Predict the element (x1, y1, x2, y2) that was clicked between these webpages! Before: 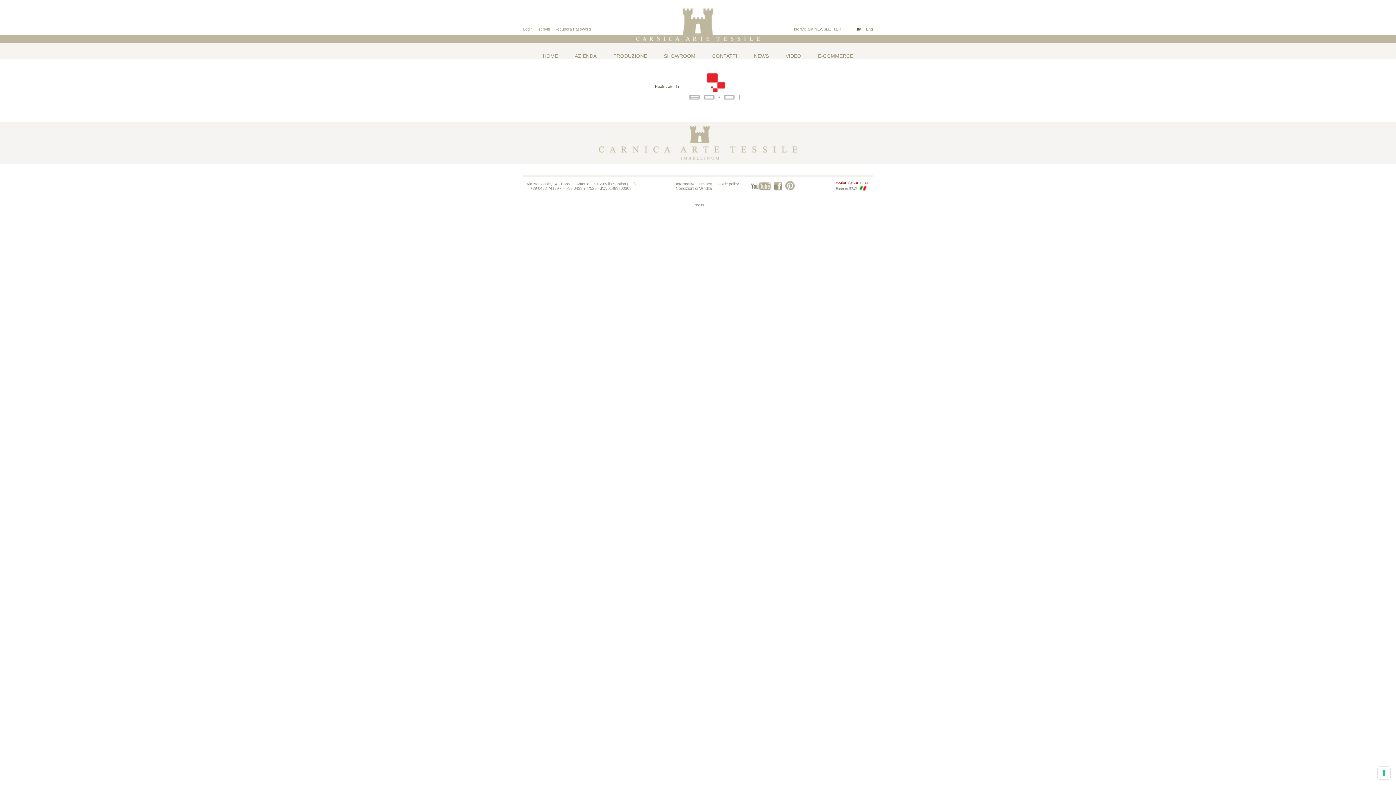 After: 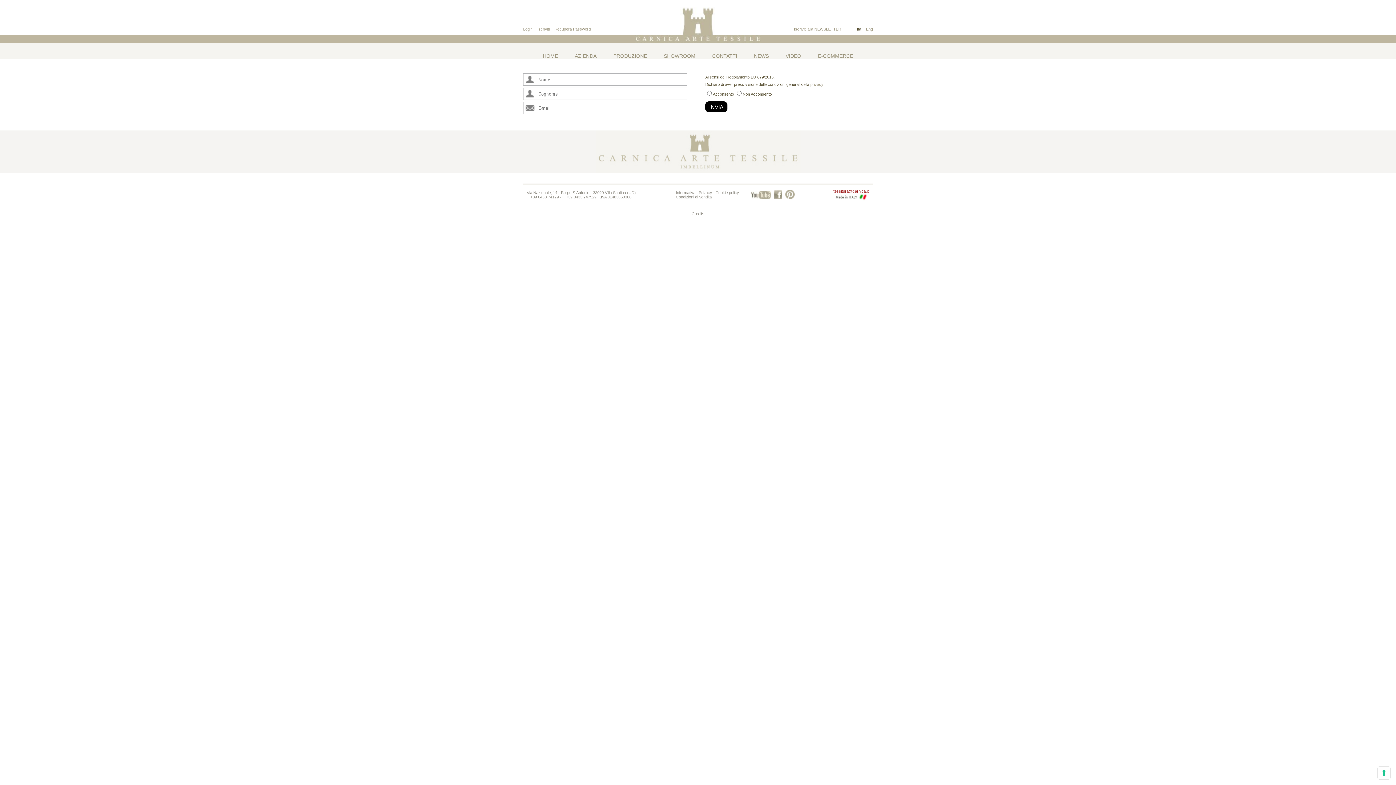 Action: label: Iscriviti alla NEWSLETTER bbox: (794, 26, 841, 31)